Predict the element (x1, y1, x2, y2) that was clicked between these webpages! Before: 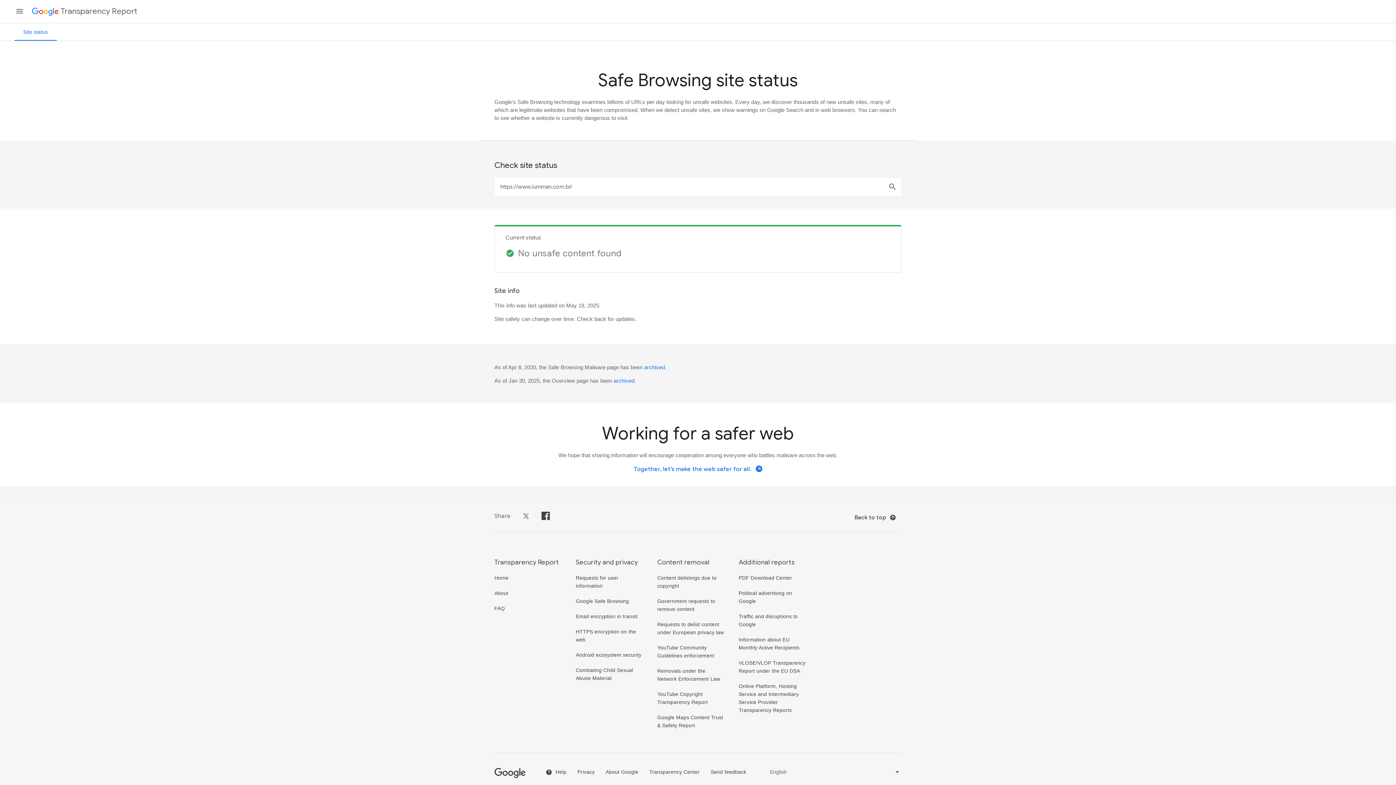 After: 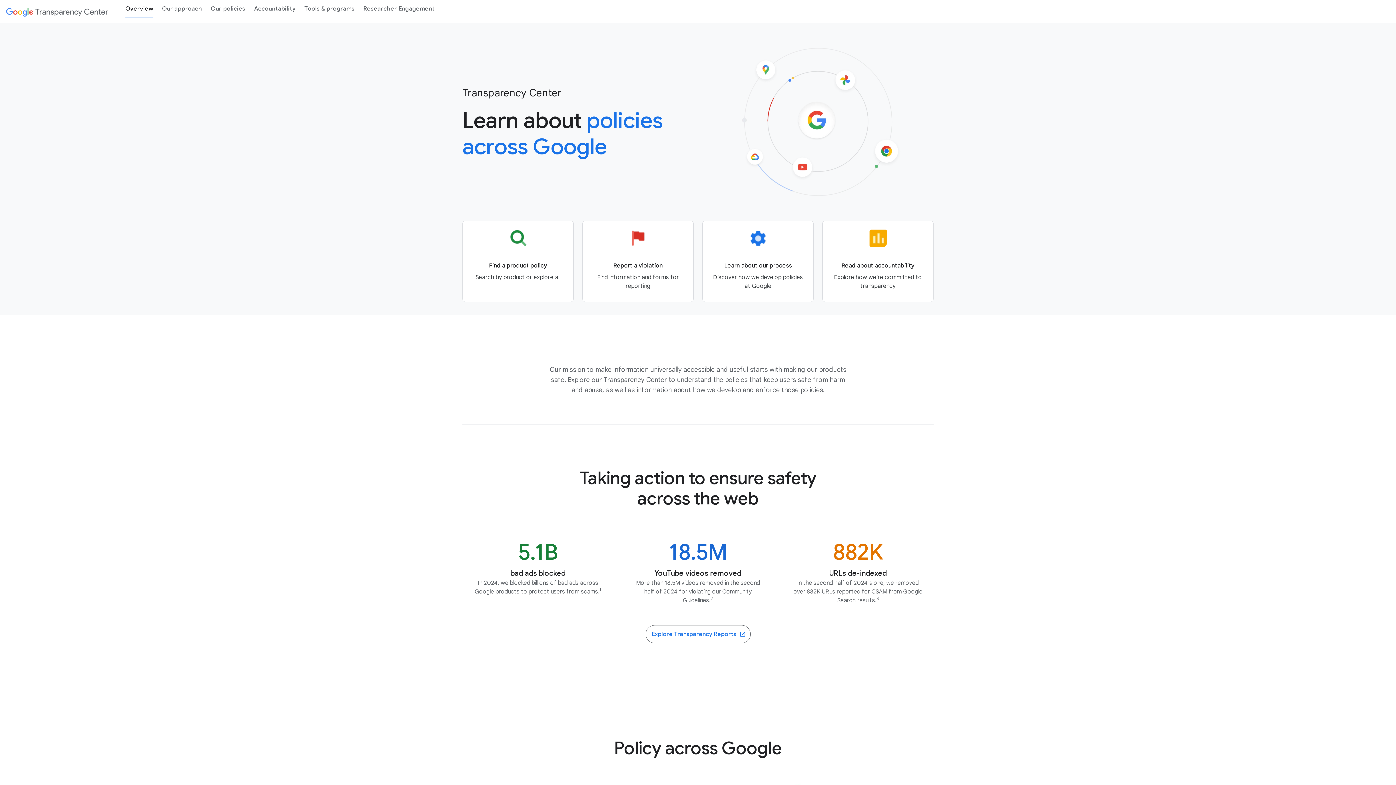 Action: bbox: (649, 769, 699, 775) label: Transparency Center